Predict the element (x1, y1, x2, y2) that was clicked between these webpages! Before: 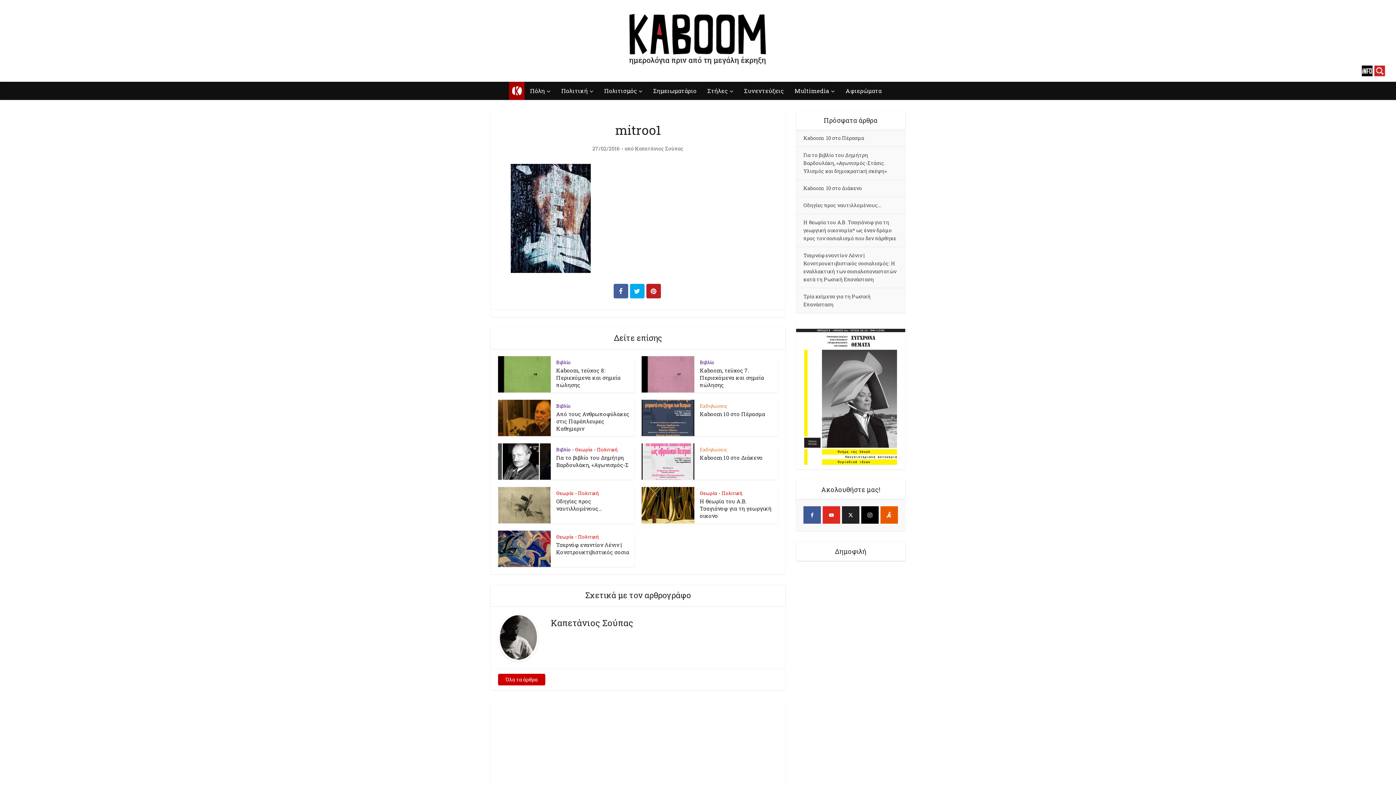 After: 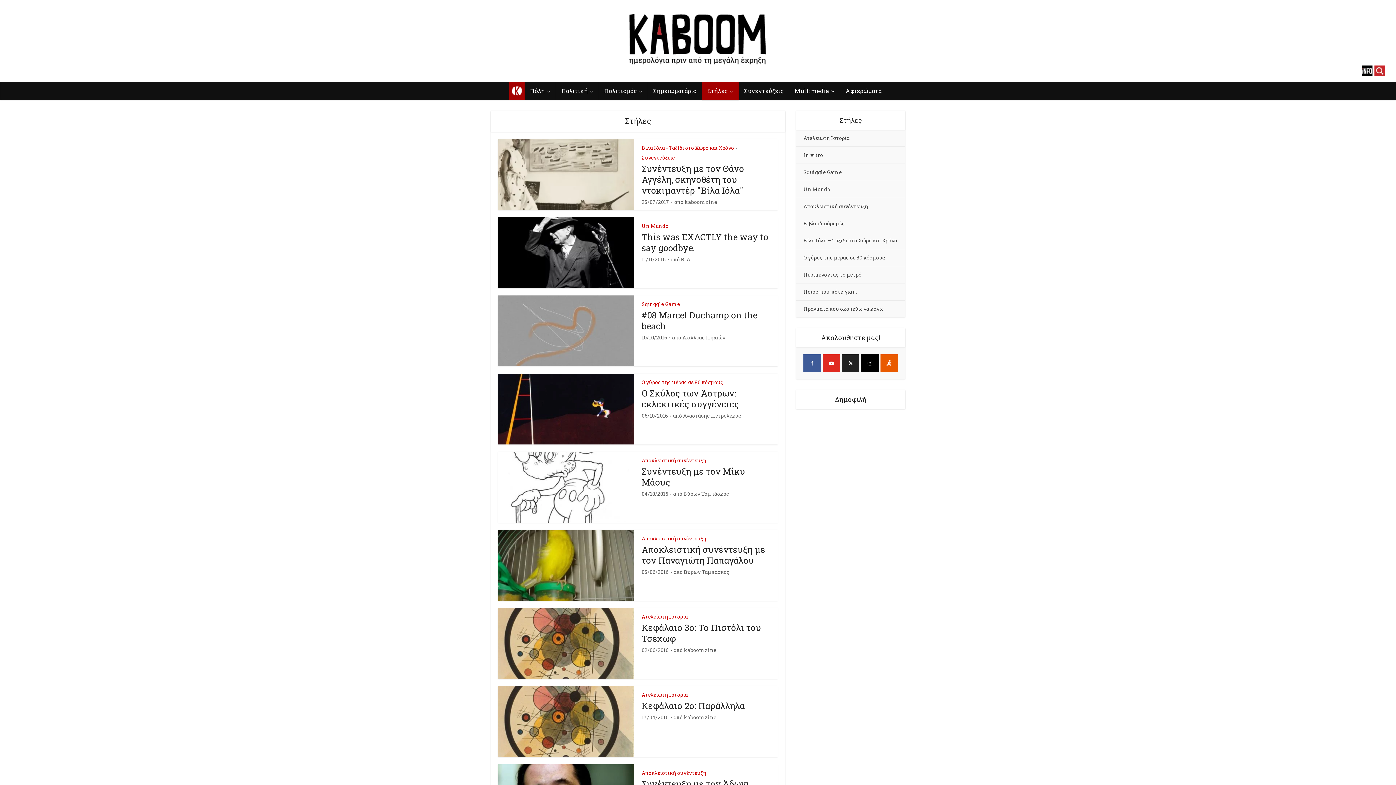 Action: label: Στήλες bbox: (702, 81, 738, 100)